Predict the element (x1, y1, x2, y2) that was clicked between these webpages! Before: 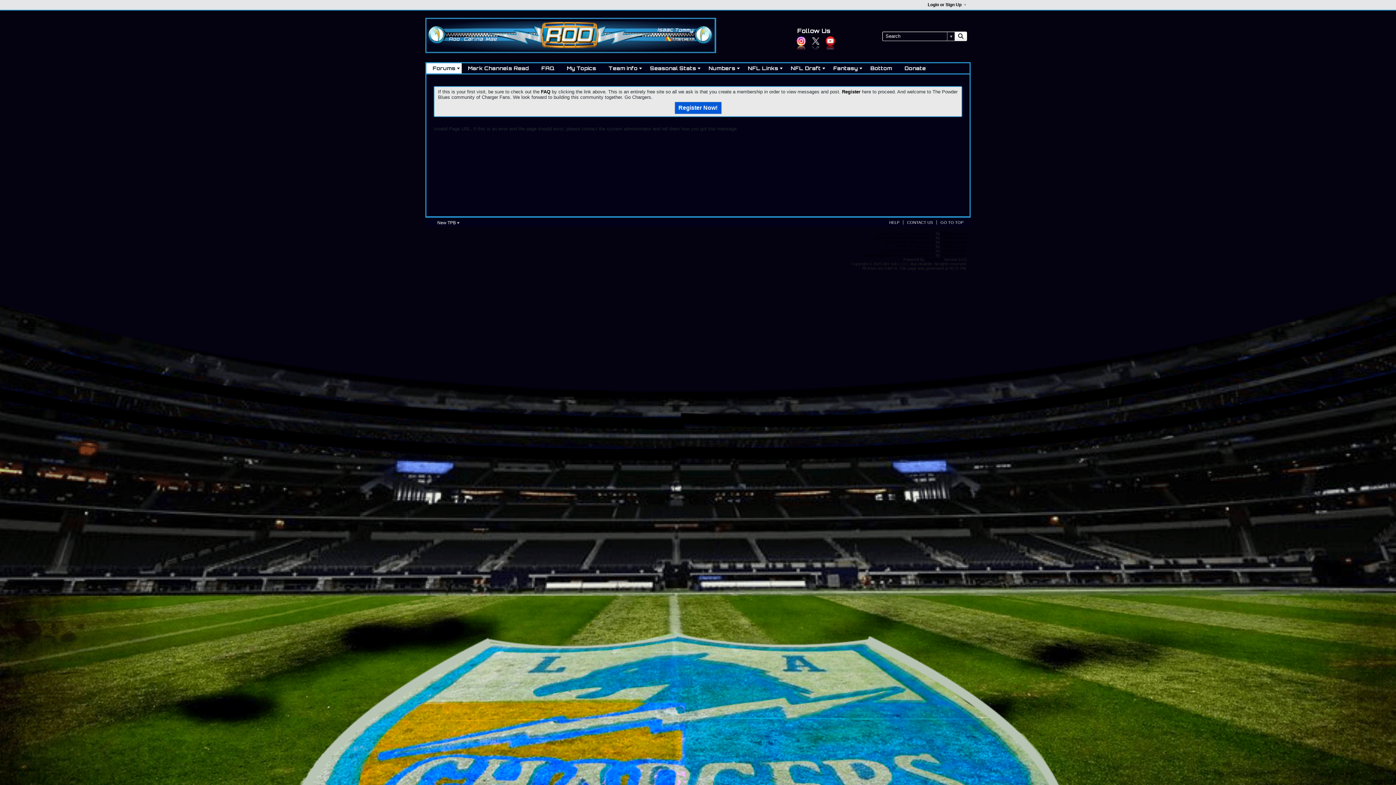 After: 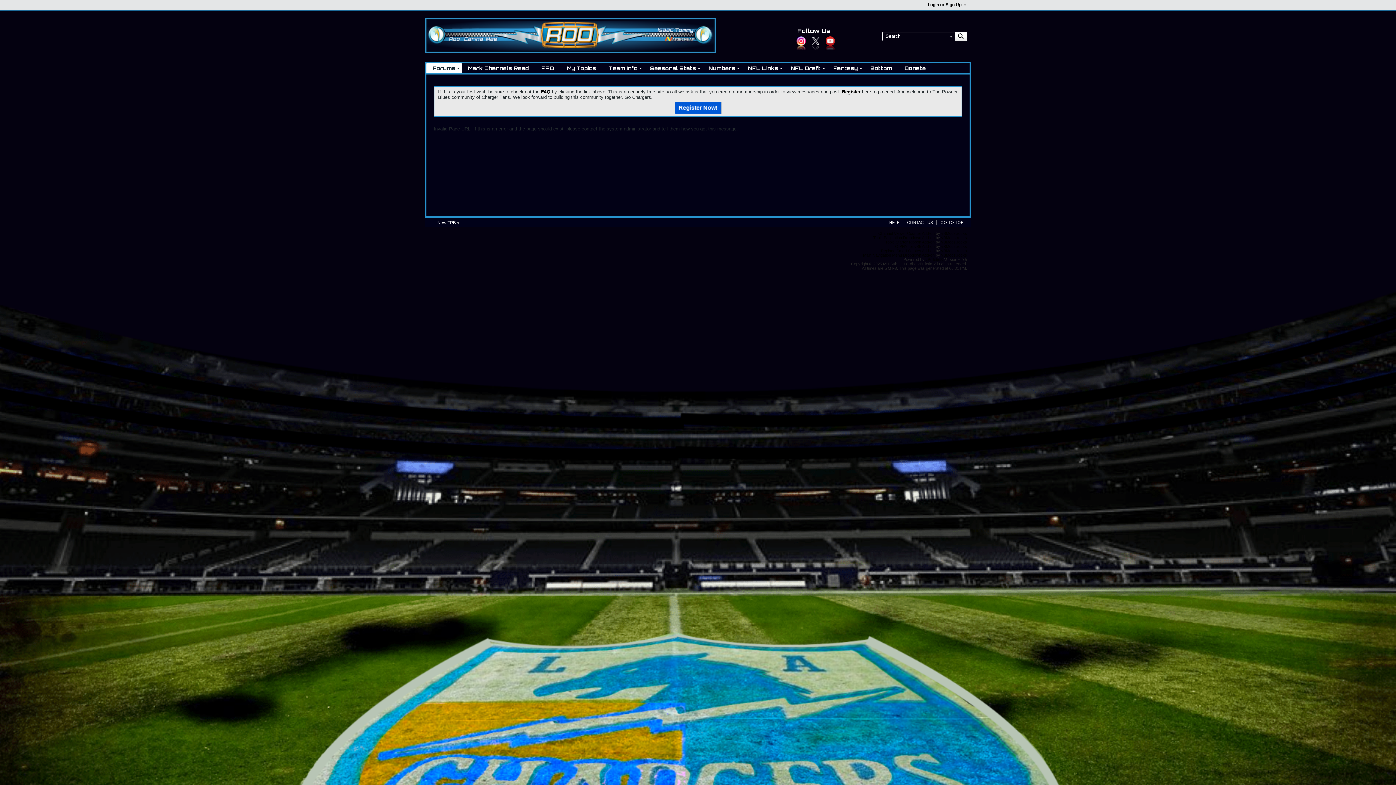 Action: label: YouTube bbox: (825, 36, 835, 45)